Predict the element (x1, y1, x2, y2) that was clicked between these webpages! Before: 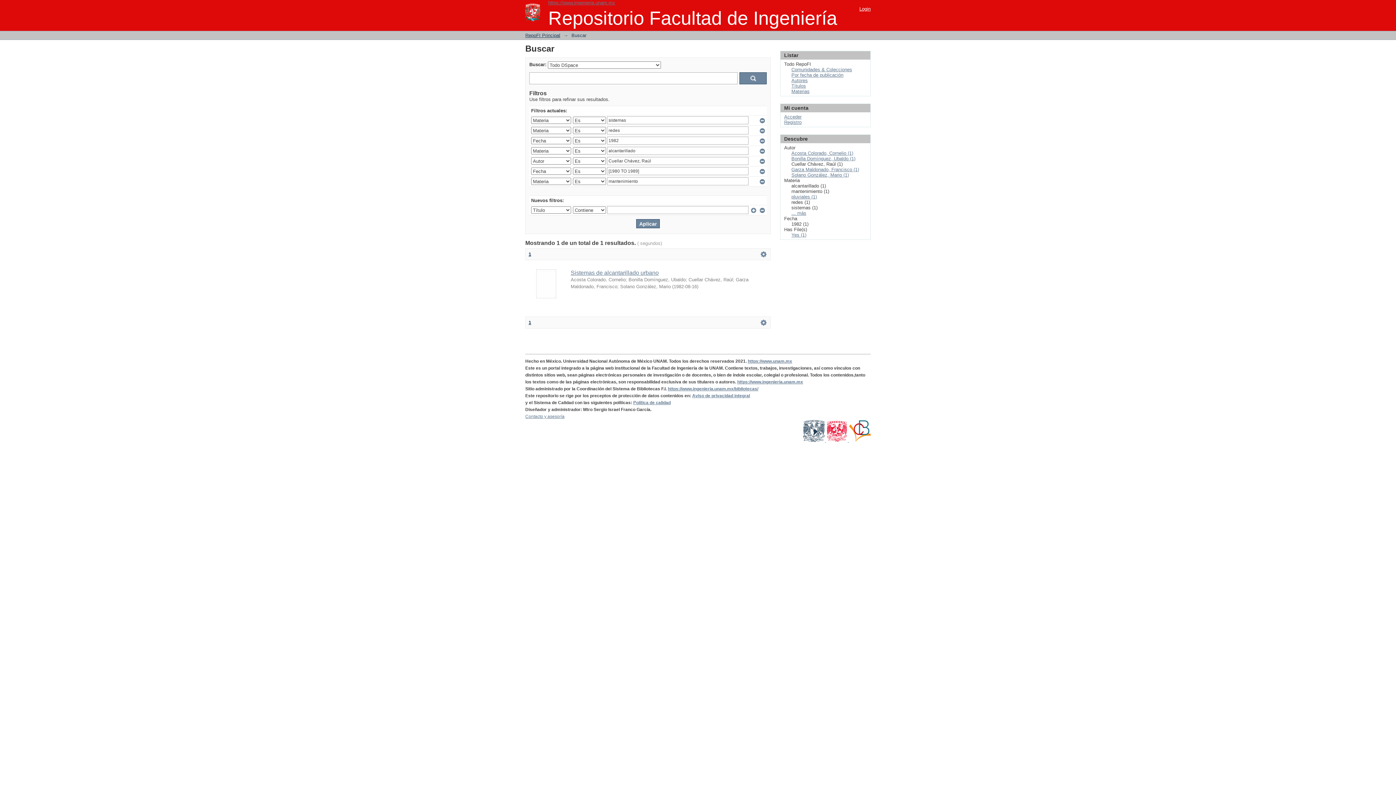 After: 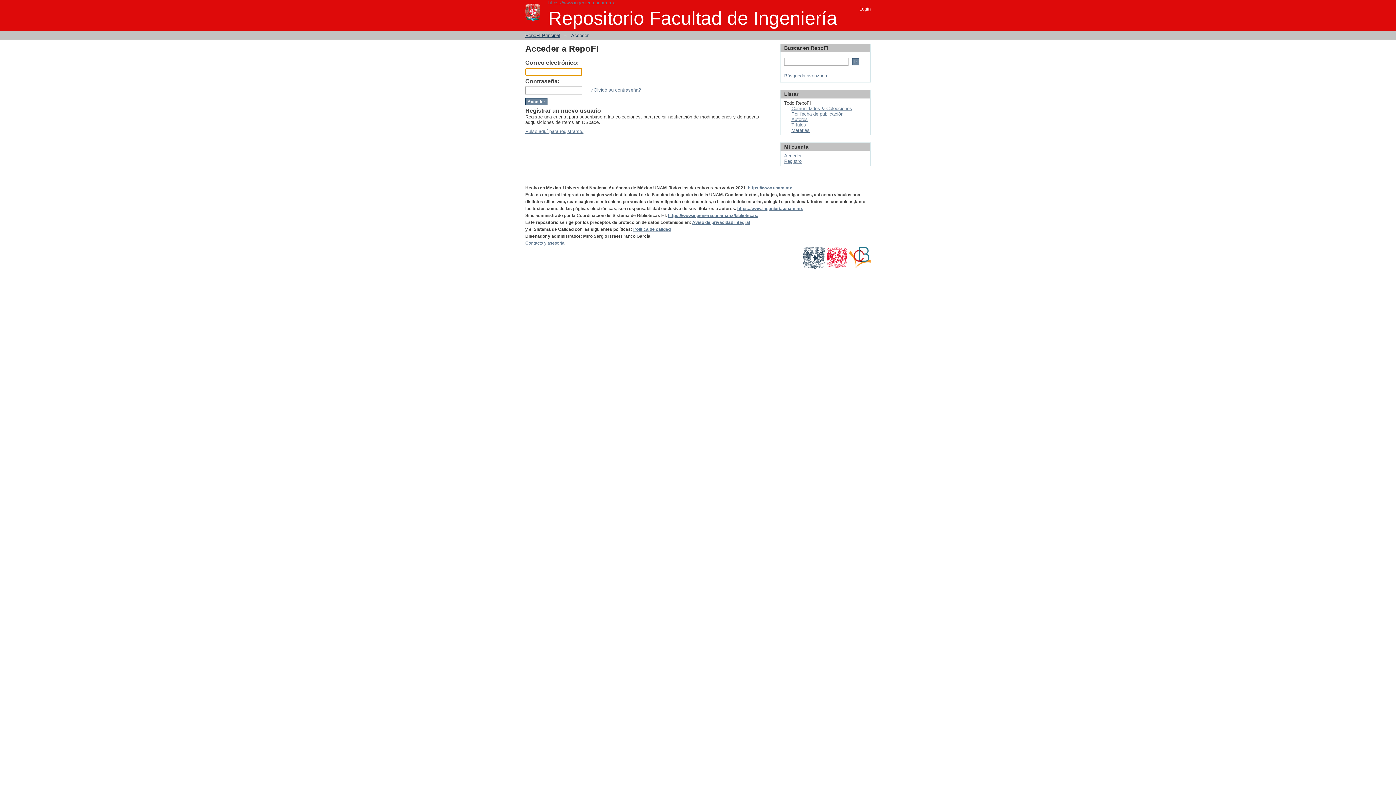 Action: label: Acceder bbox: (784, 114, 801, 119)